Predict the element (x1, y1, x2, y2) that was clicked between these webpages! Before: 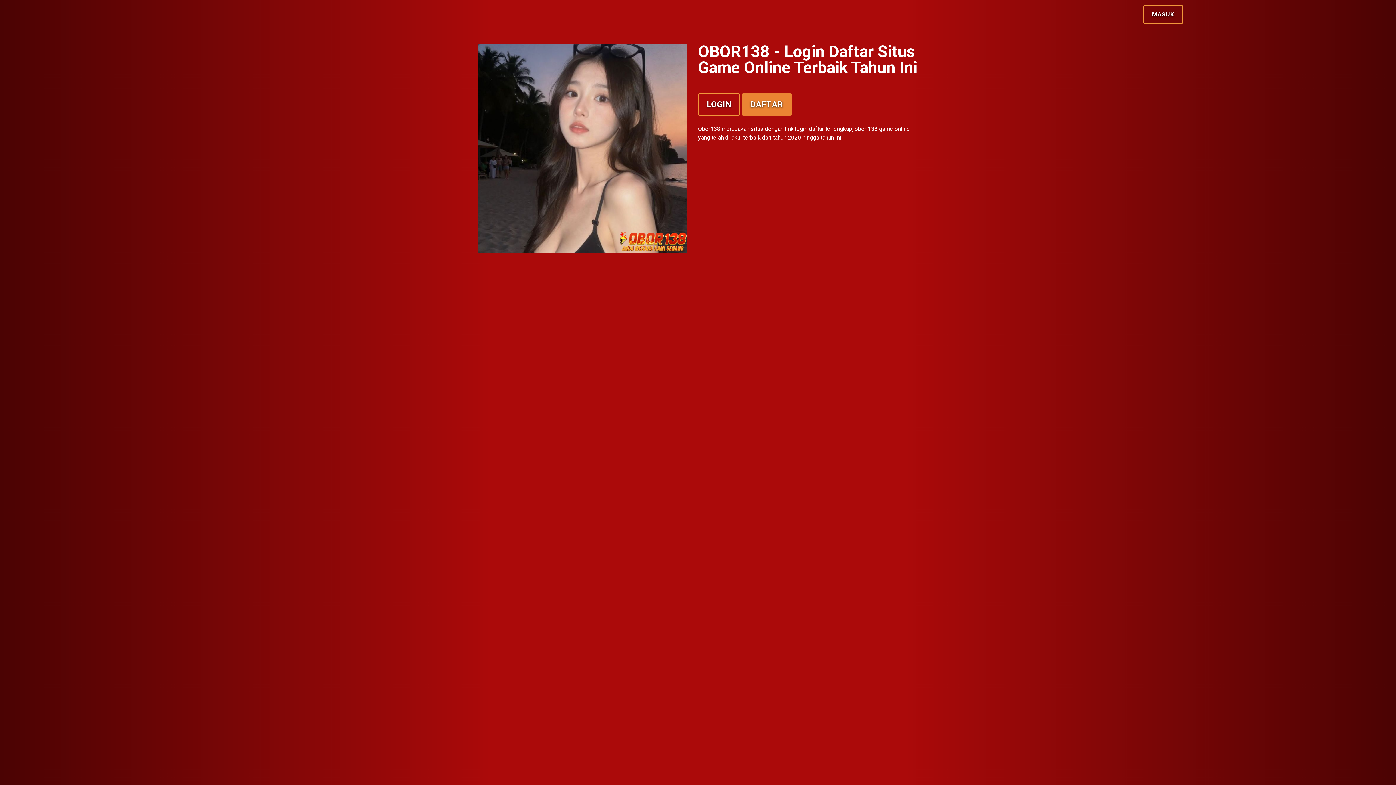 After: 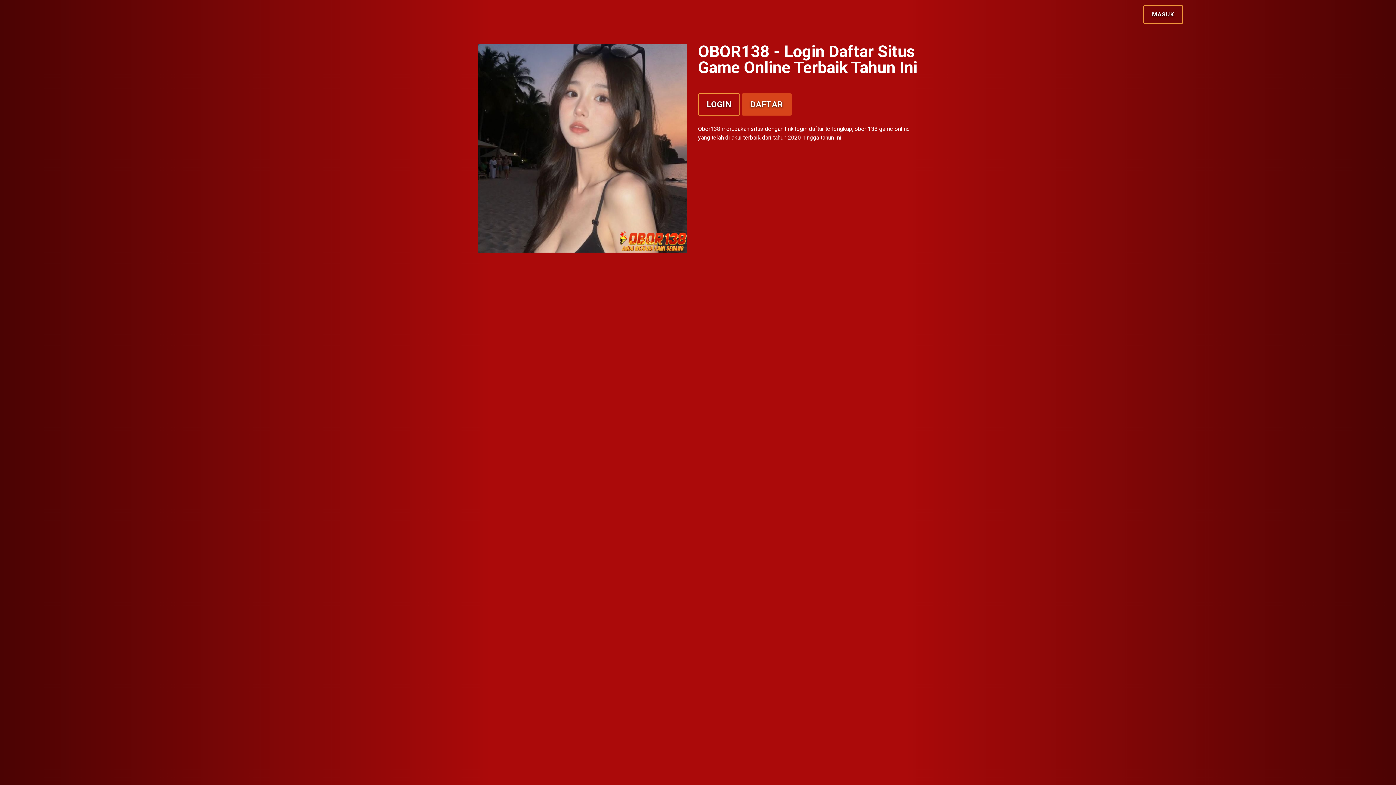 Action: bbox: (698, 125, 720, 132) label: Obor138